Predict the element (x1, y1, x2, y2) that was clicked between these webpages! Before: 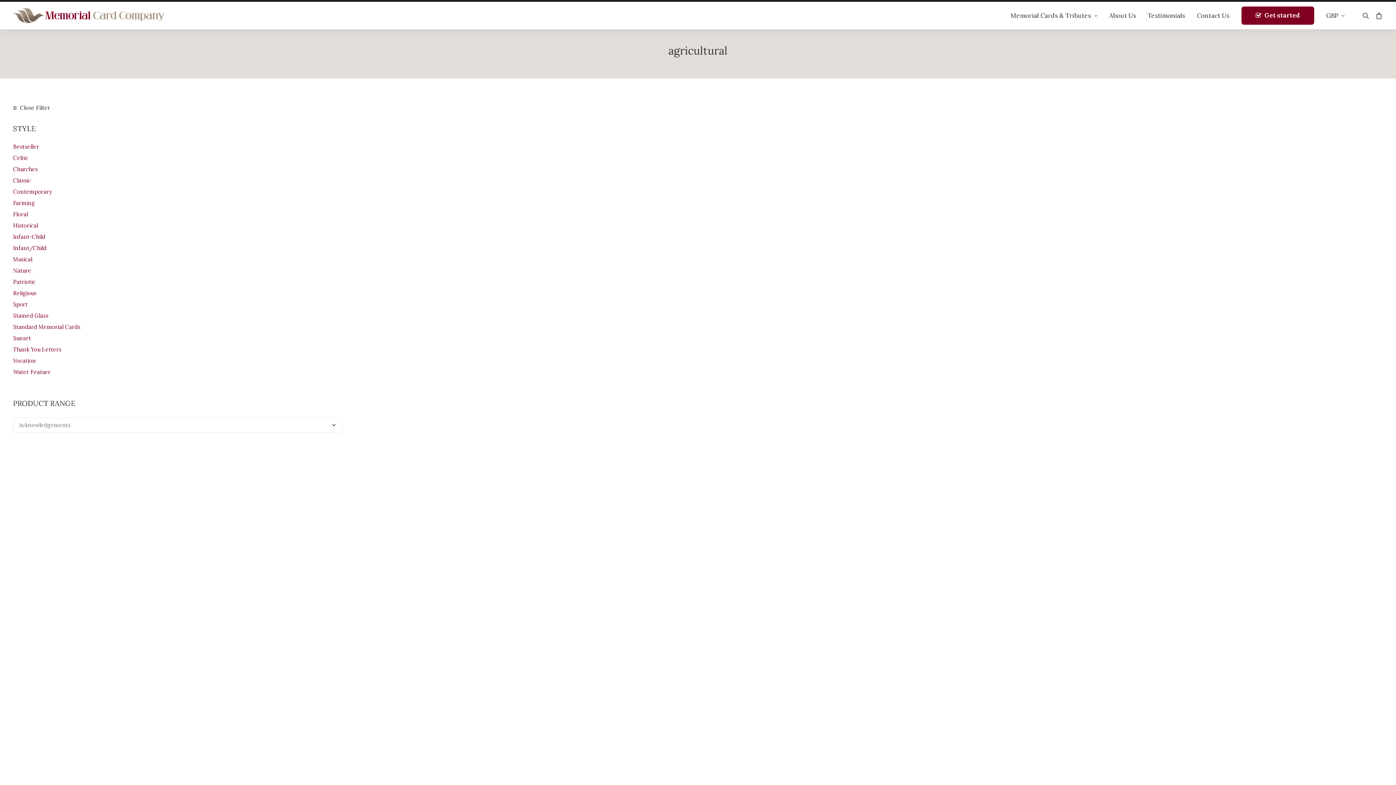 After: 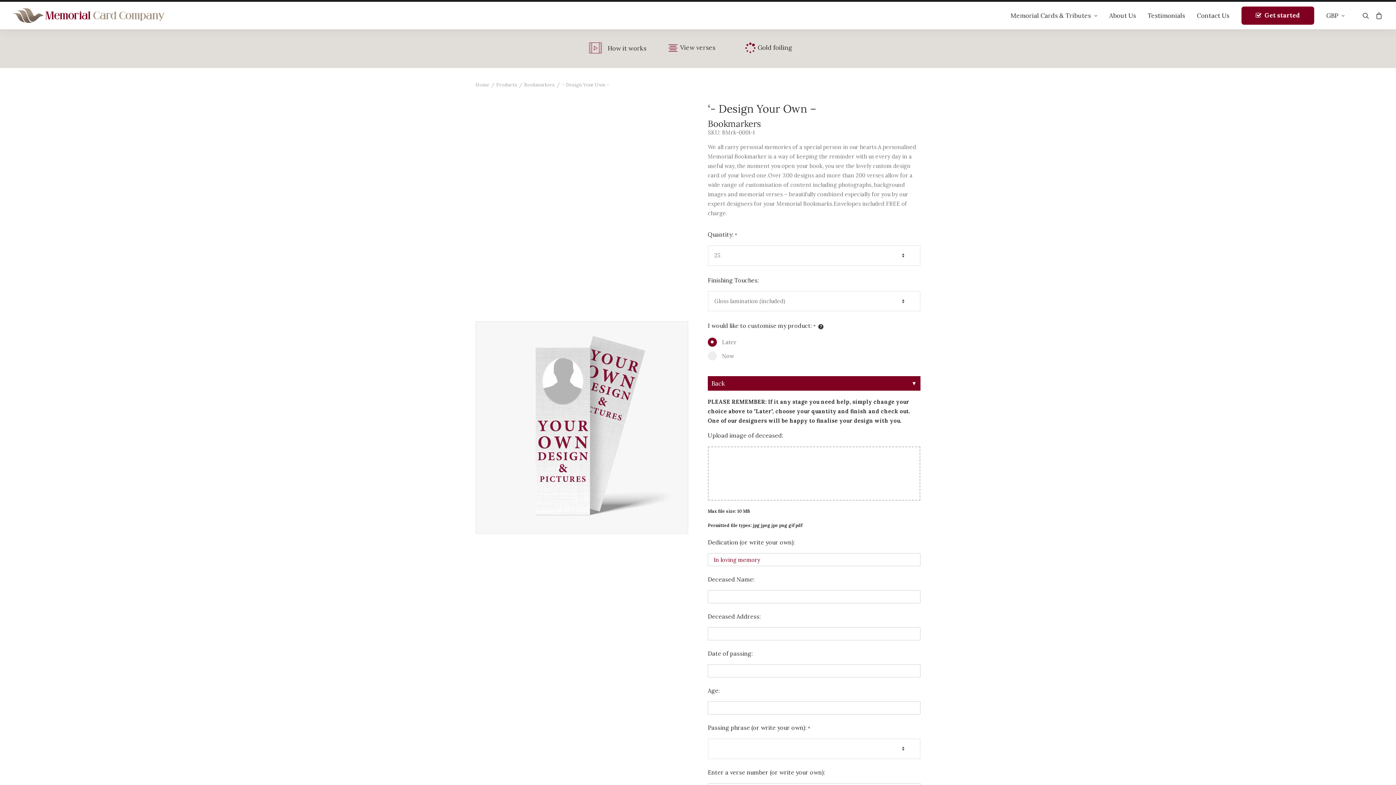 Action: label: ‘- Design Your Own –£101.04 bbox: (702, 382, 778, 389)